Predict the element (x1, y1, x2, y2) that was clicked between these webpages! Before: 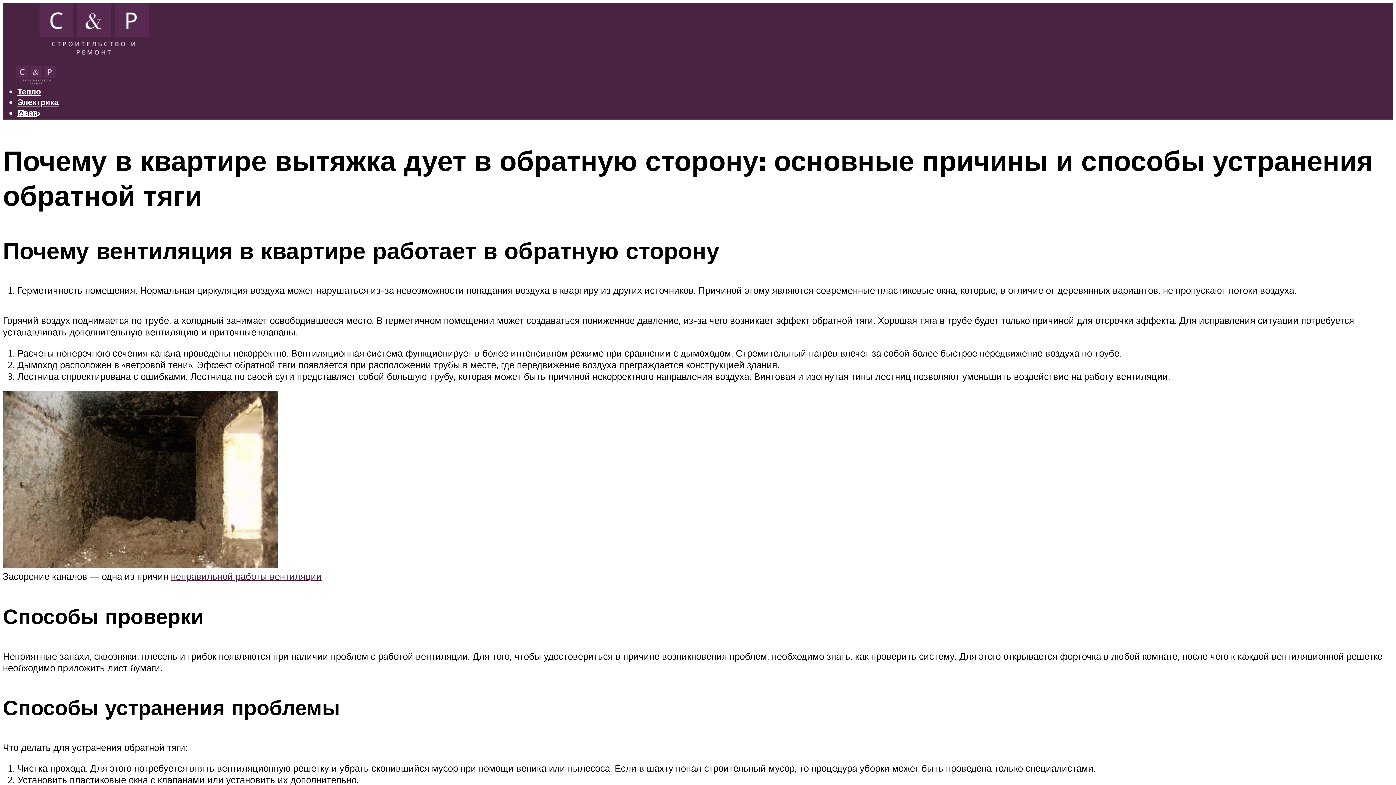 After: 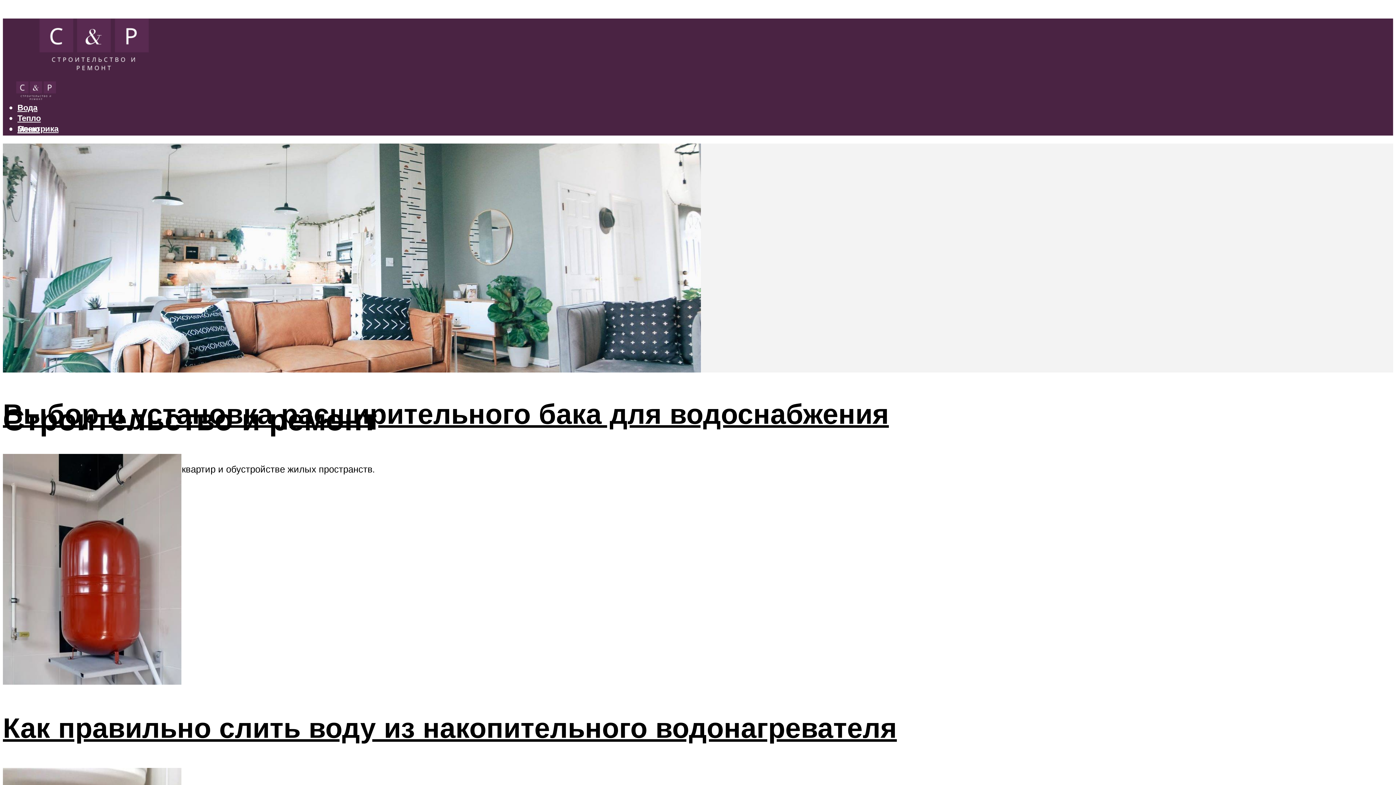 Action: bbox: (2, 58, 69, 93)